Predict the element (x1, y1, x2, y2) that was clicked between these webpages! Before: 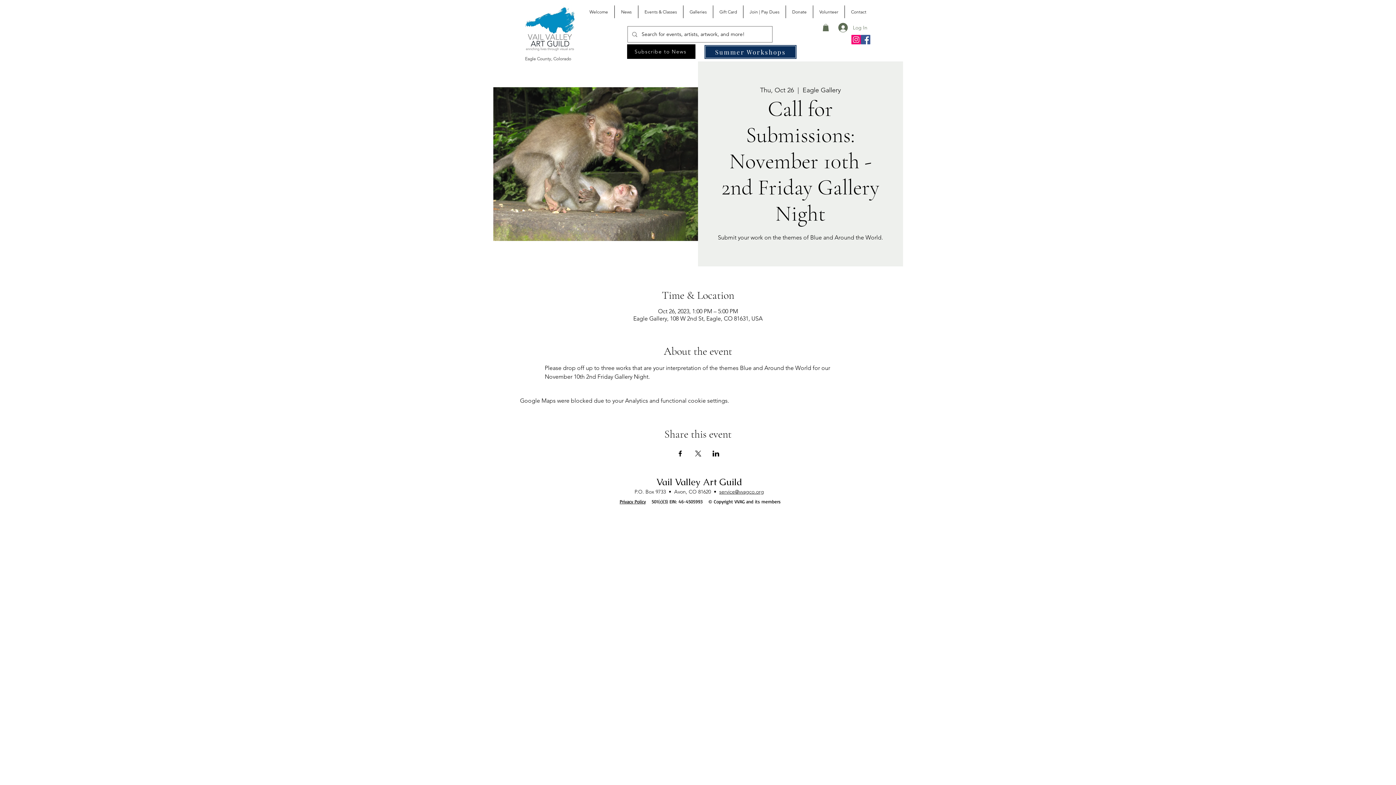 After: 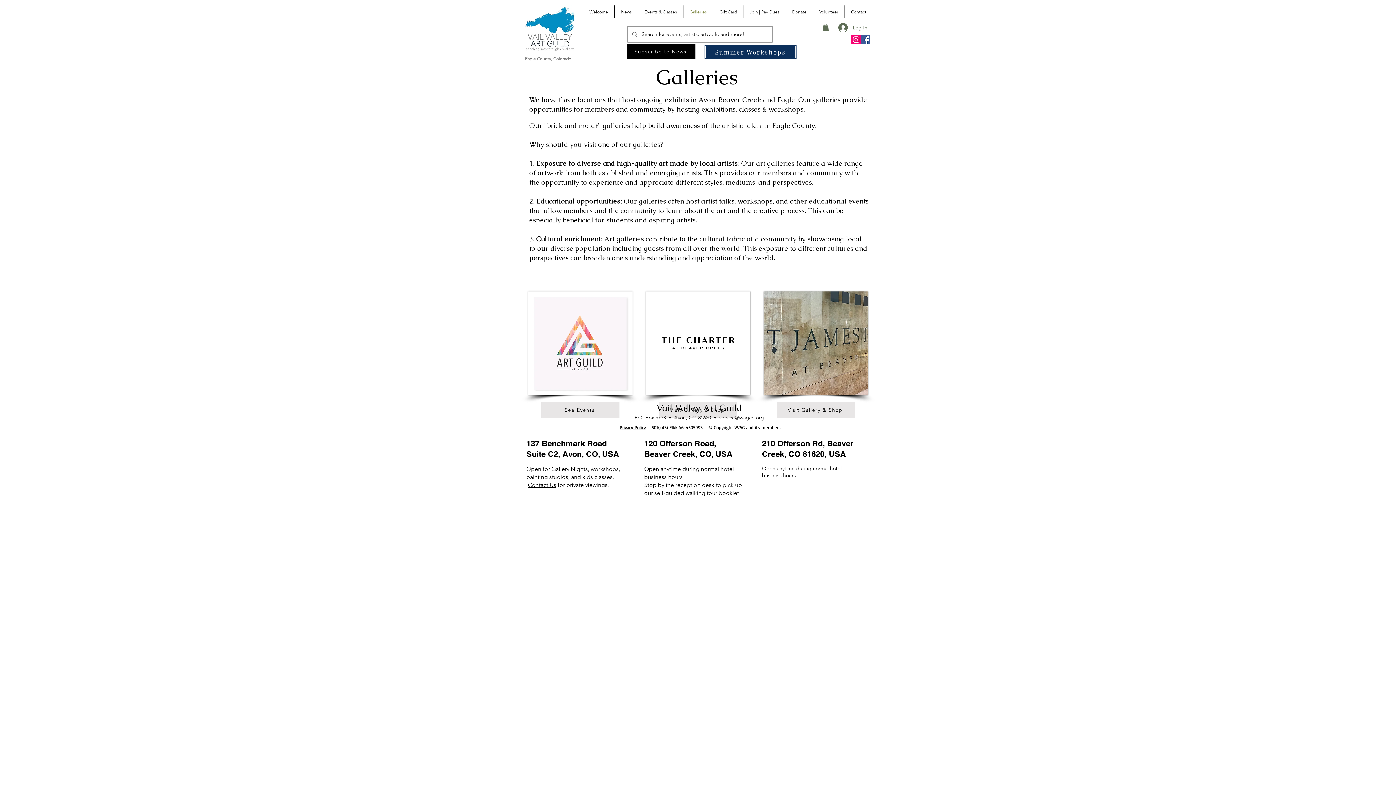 Action: bbox: (683, 5, 713, 18) label: Galleries